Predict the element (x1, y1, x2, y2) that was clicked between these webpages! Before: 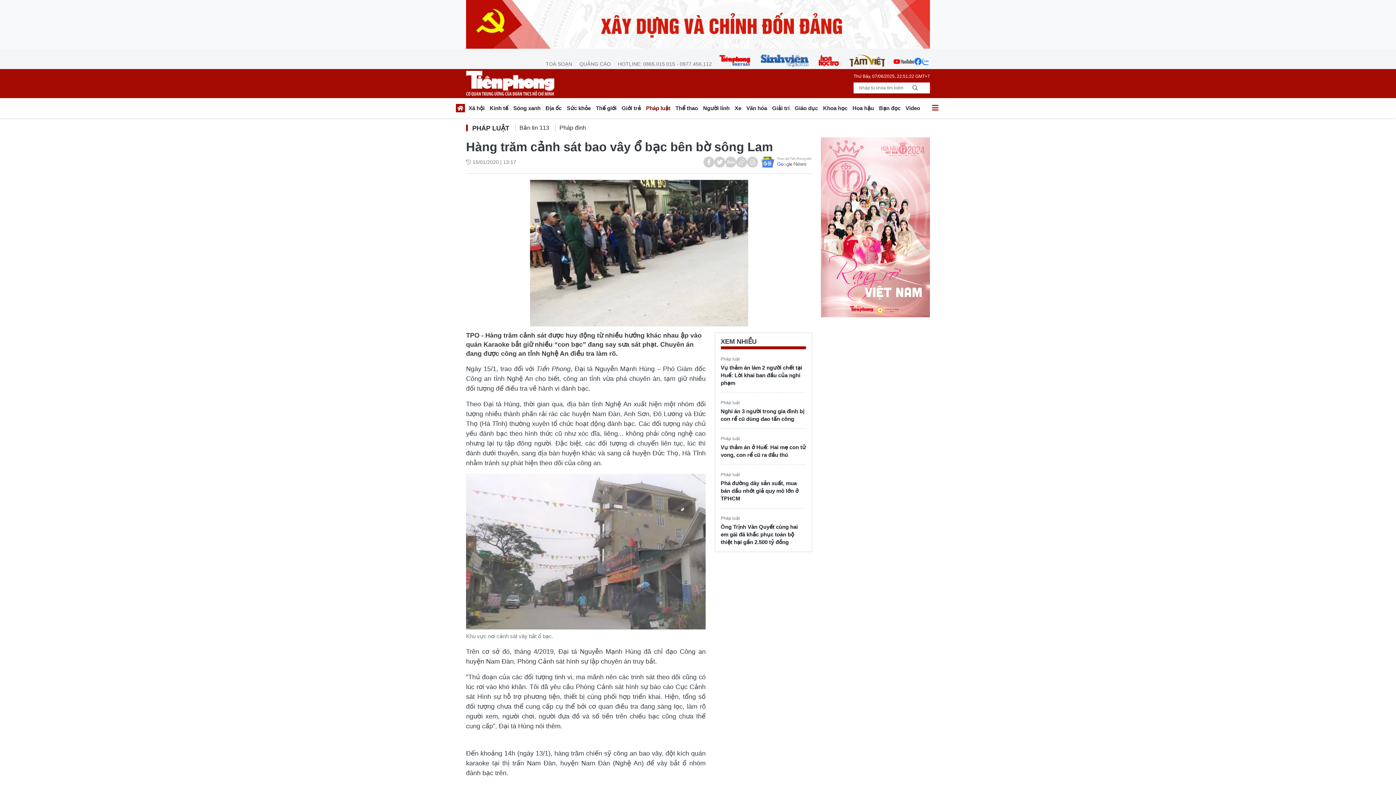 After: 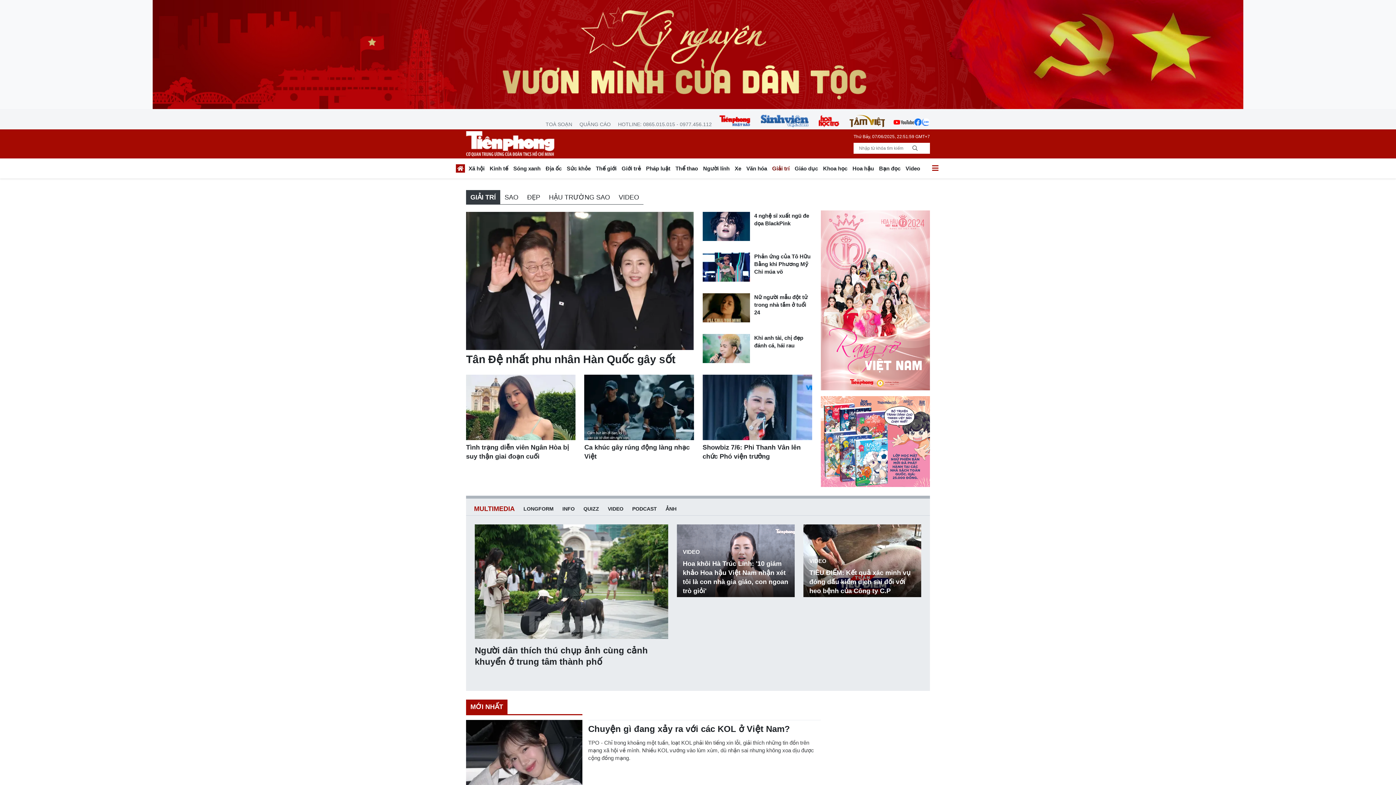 Action: bbox: (769, 102, 792, 115) label: Giải trí